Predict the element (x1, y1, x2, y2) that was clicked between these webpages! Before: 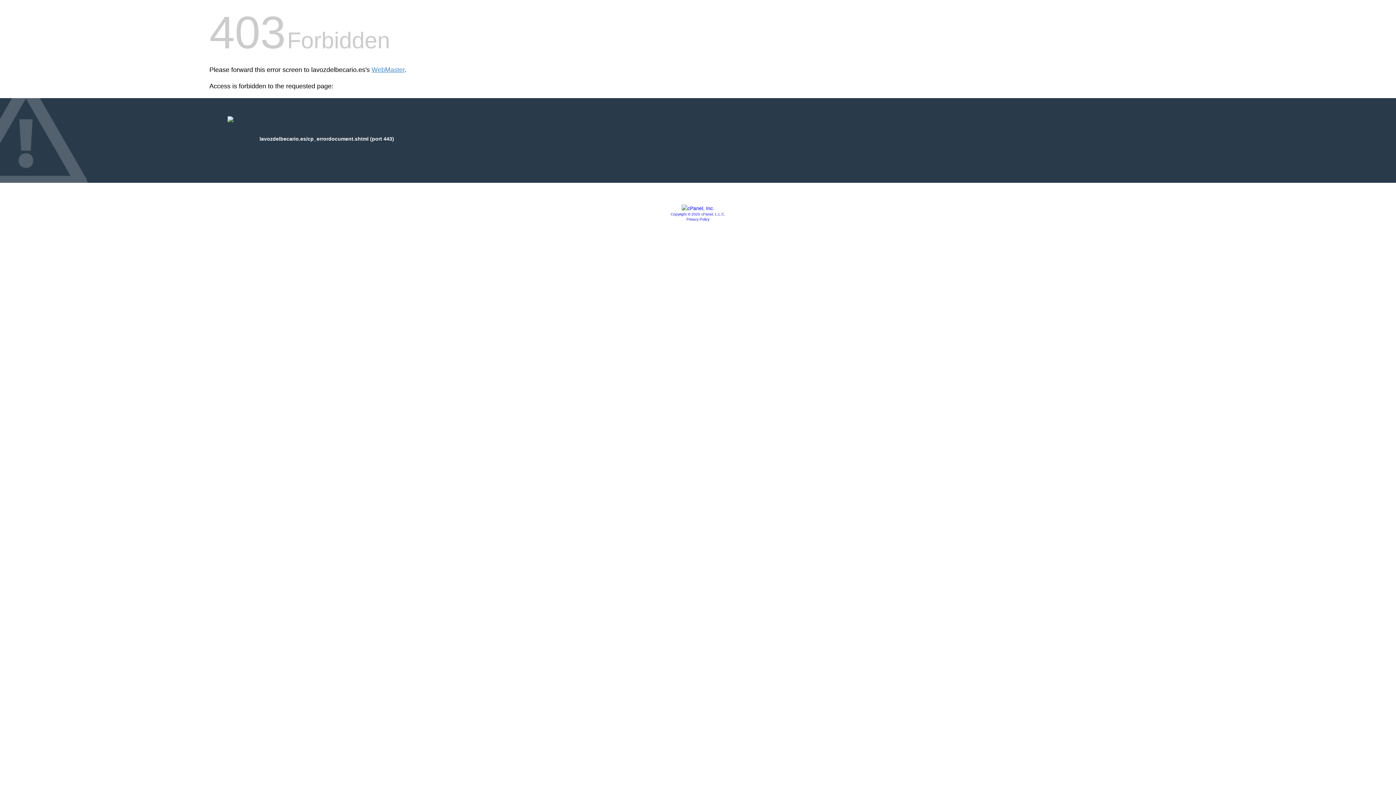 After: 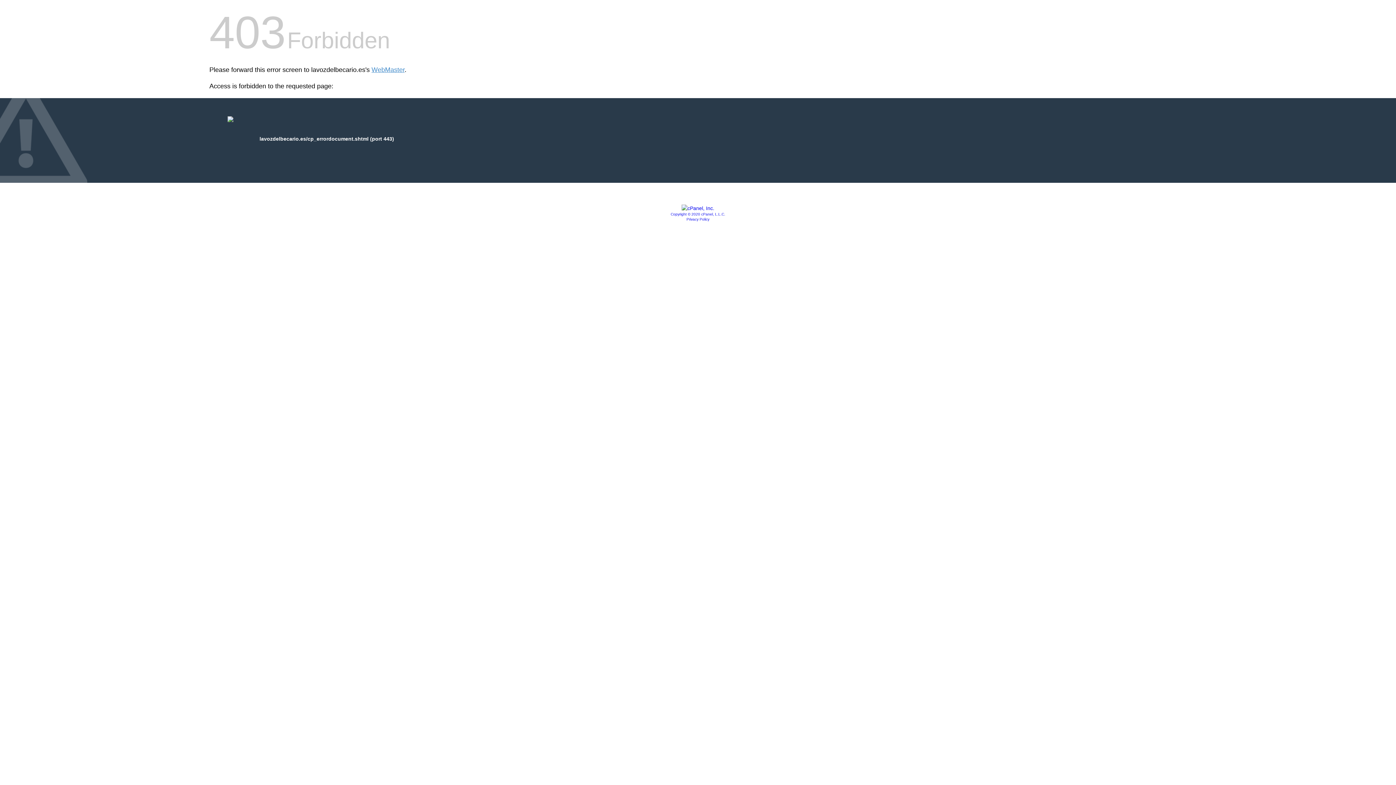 Action: bbox: (681, 205, 714, 211)